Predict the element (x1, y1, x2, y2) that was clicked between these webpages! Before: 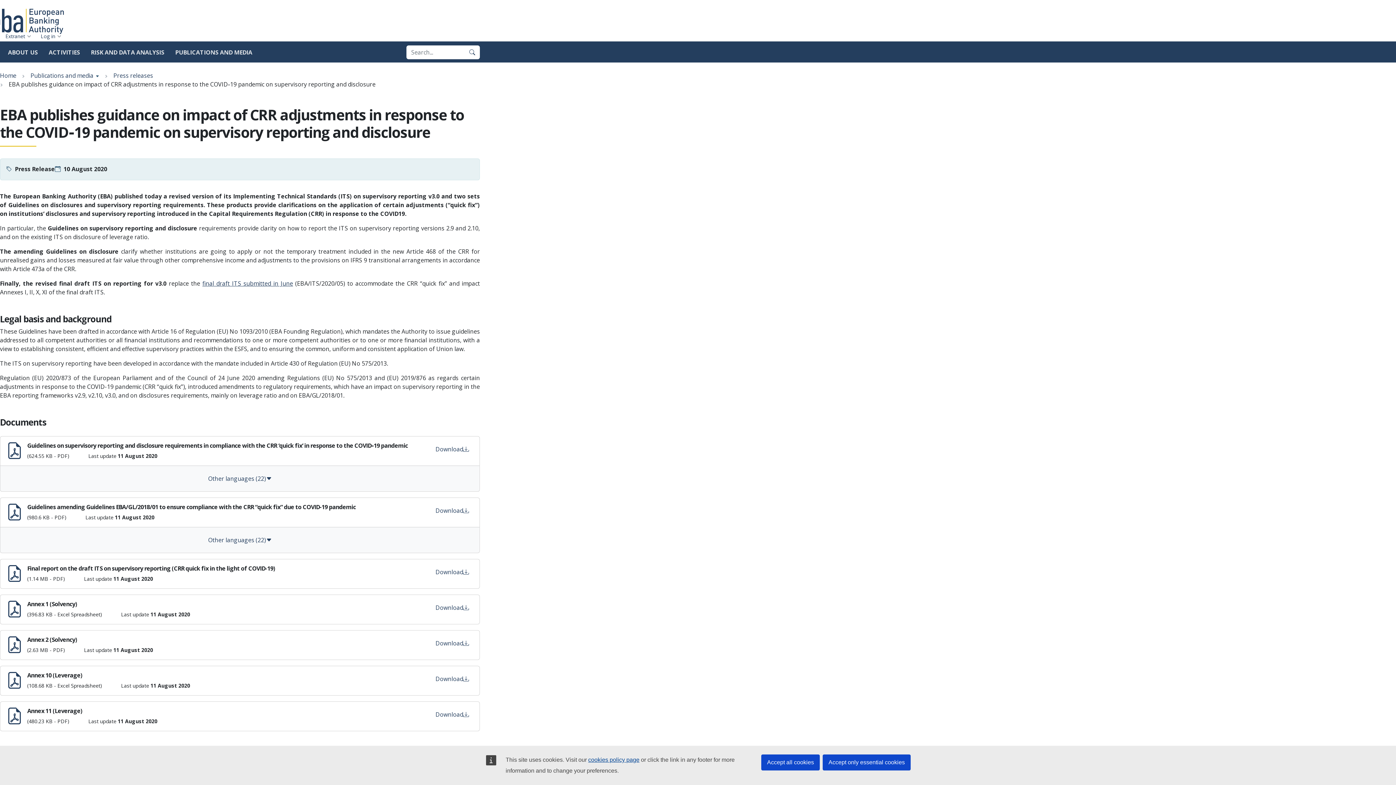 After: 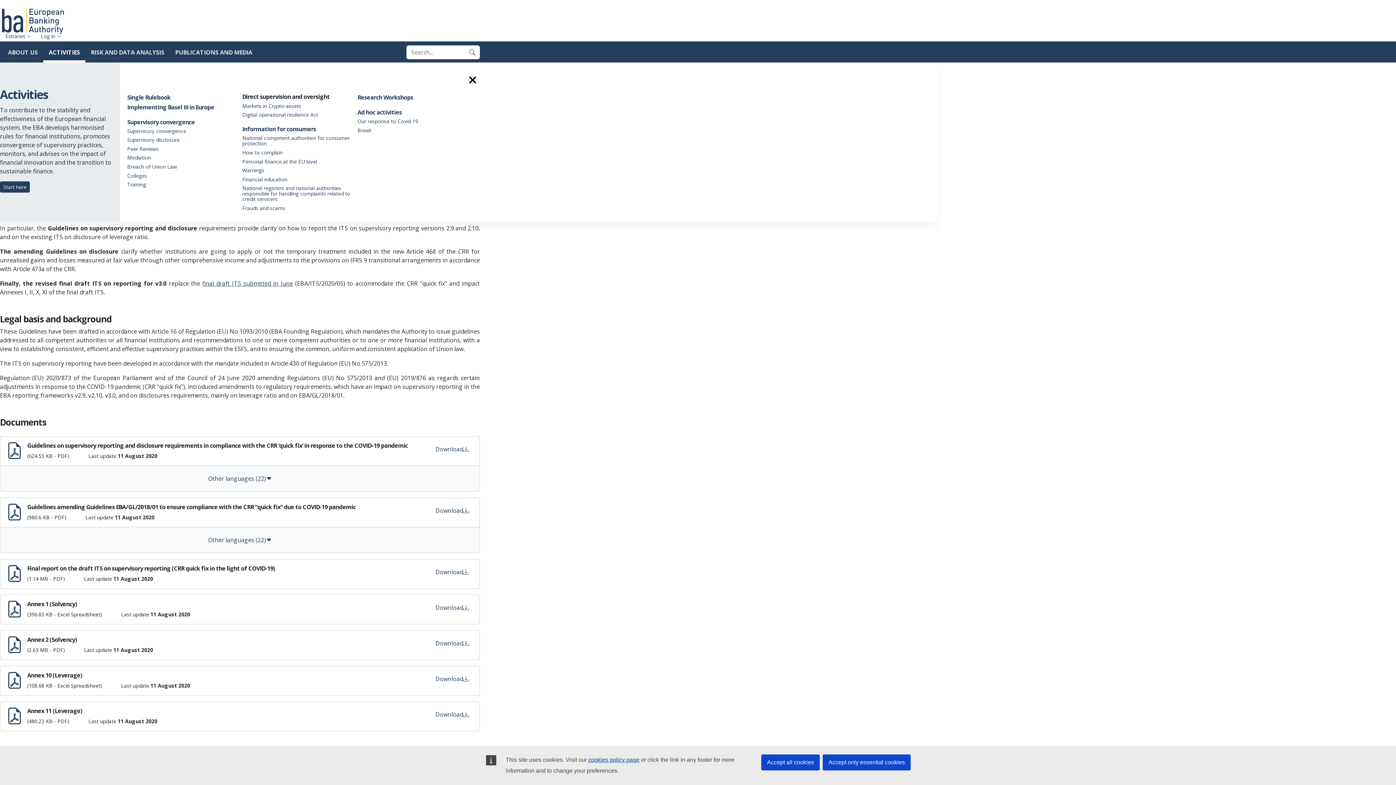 Action: bbox: (43, 44, 85, 62) label: ACTIVITIES